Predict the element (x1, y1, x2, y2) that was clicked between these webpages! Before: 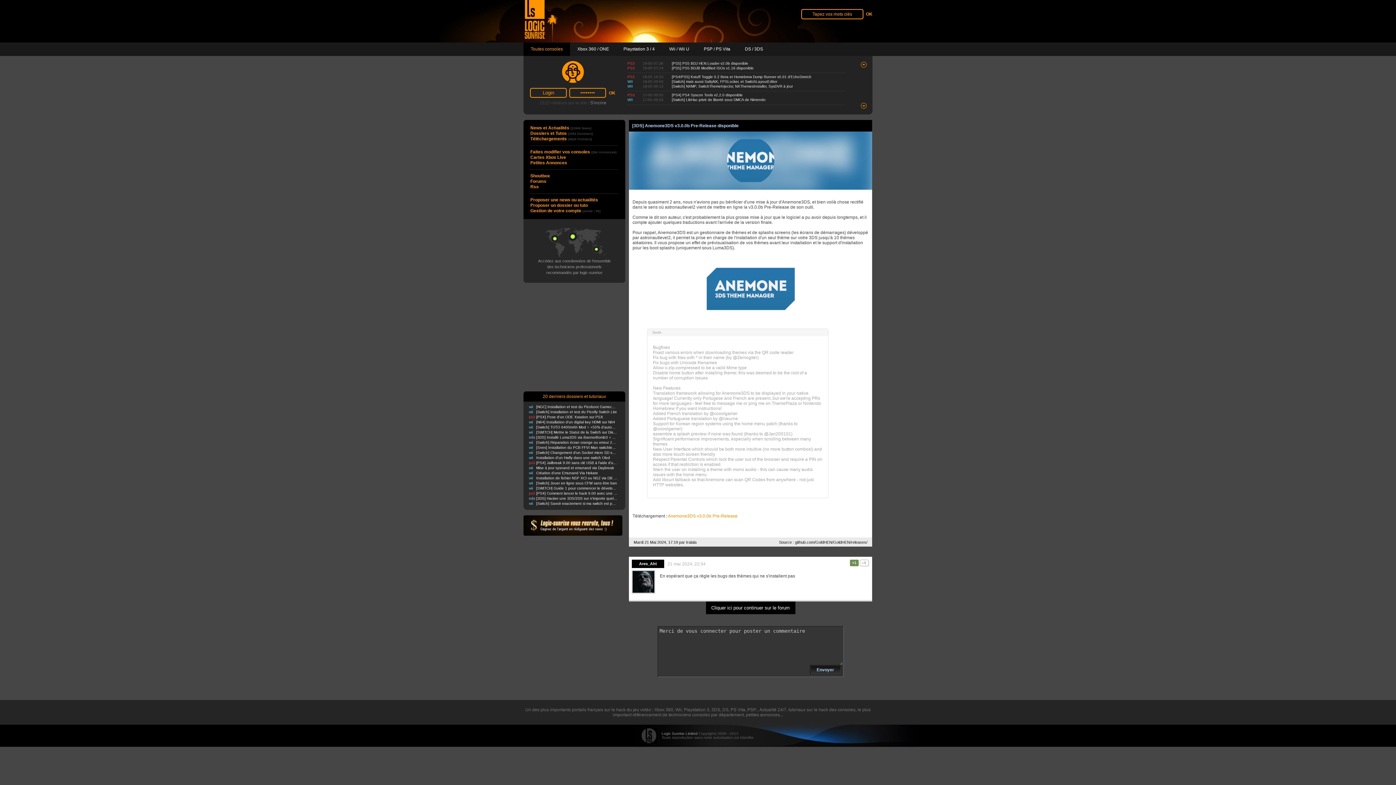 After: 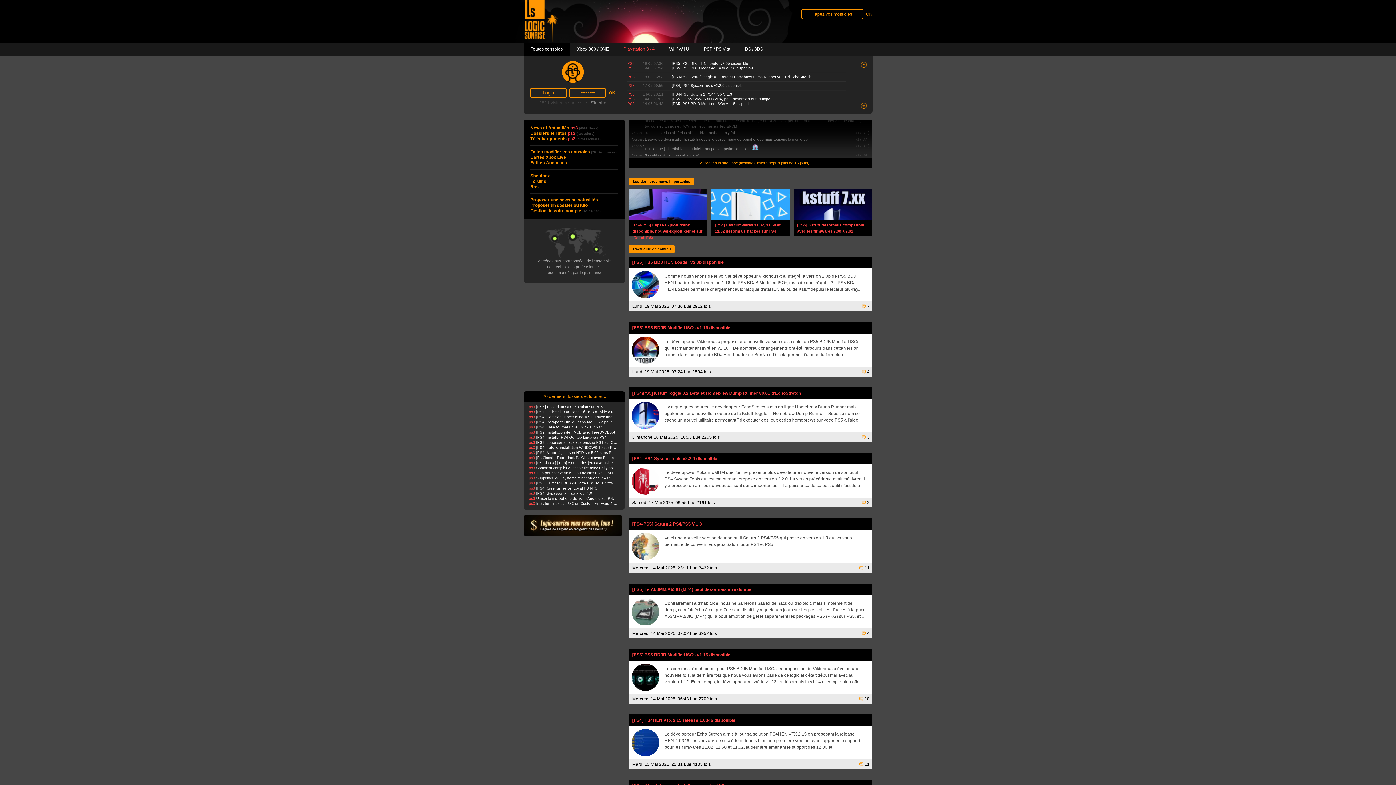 Action: bbox: (616, 42, 662, 56) label: Playstation 3 / 4